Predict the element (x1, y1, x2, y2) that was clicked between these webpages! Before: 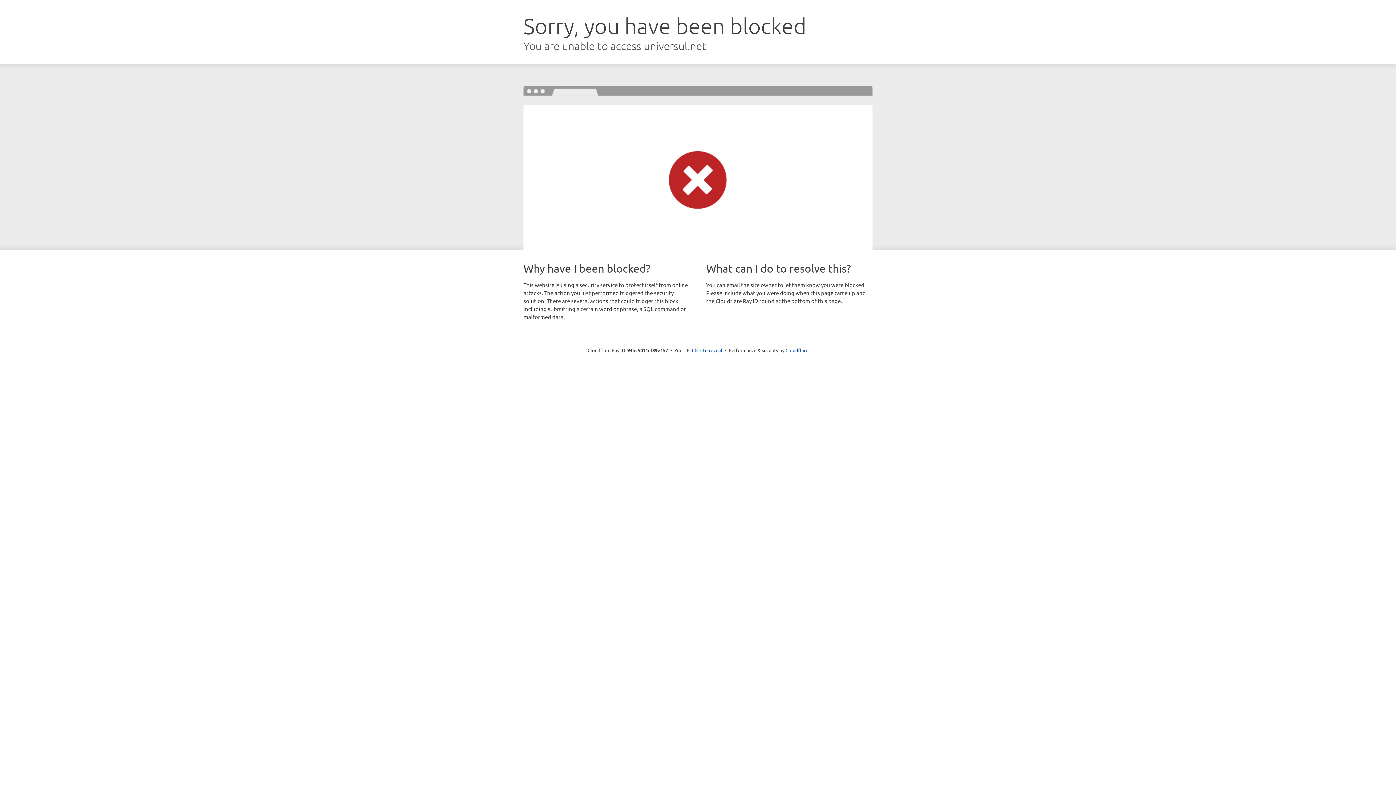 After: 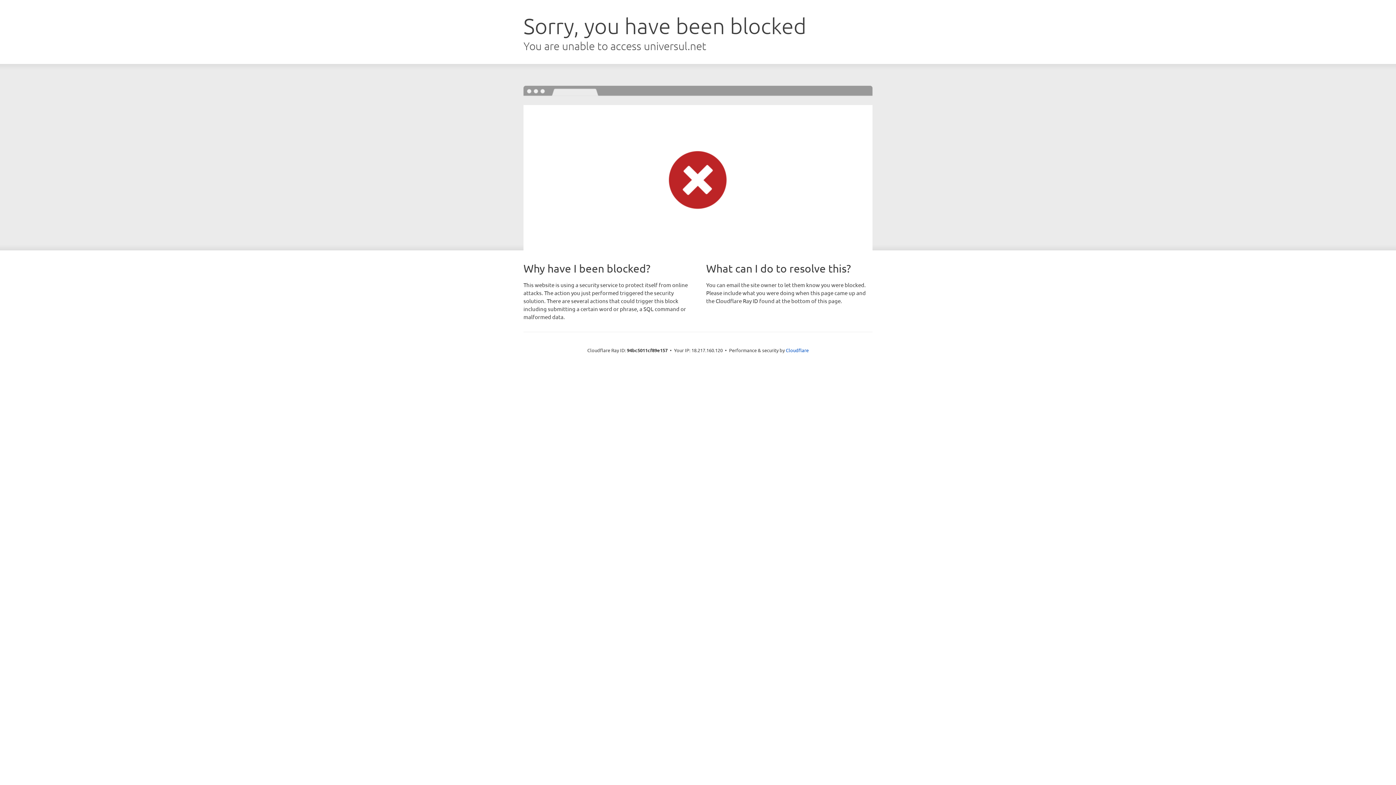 Action: bbox: (692, 346, 722, 353) label: Click to reveal